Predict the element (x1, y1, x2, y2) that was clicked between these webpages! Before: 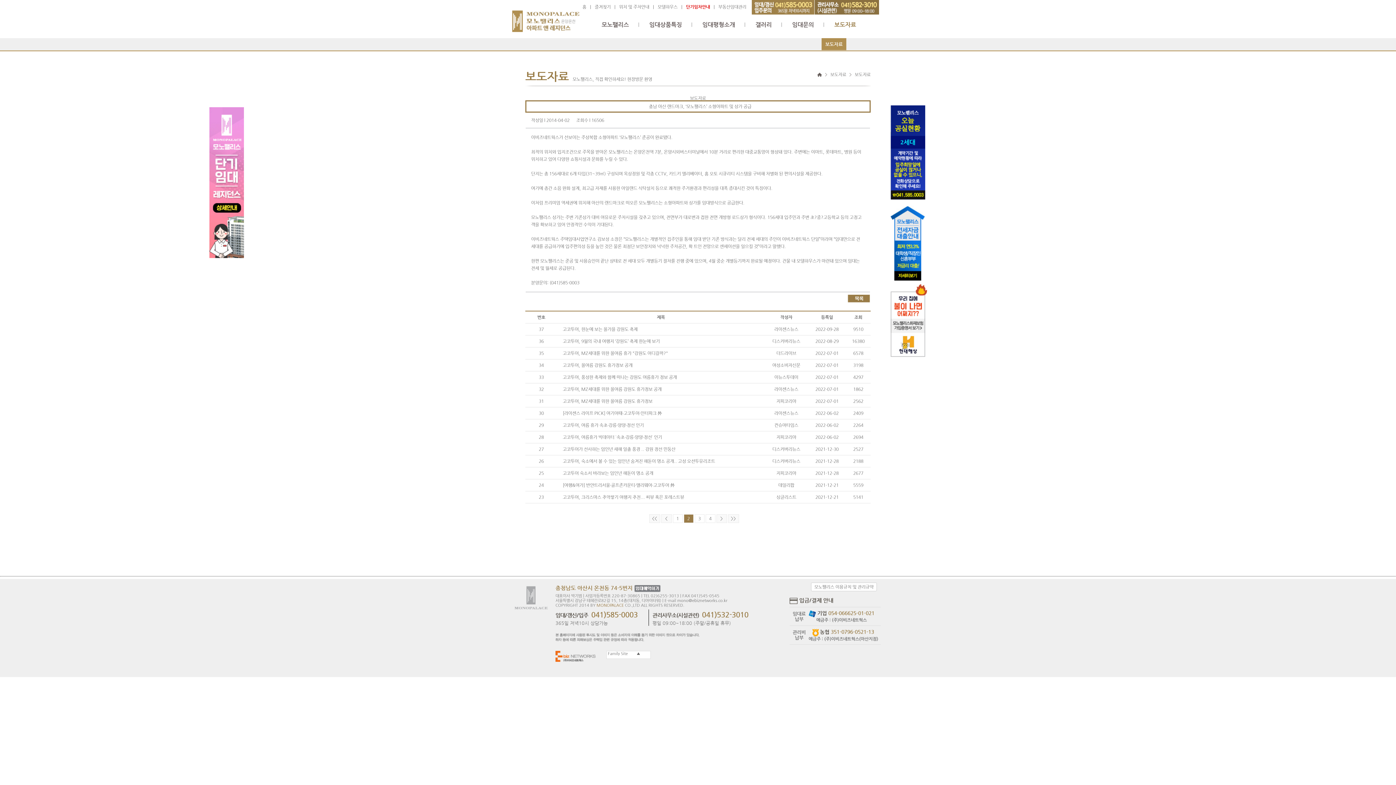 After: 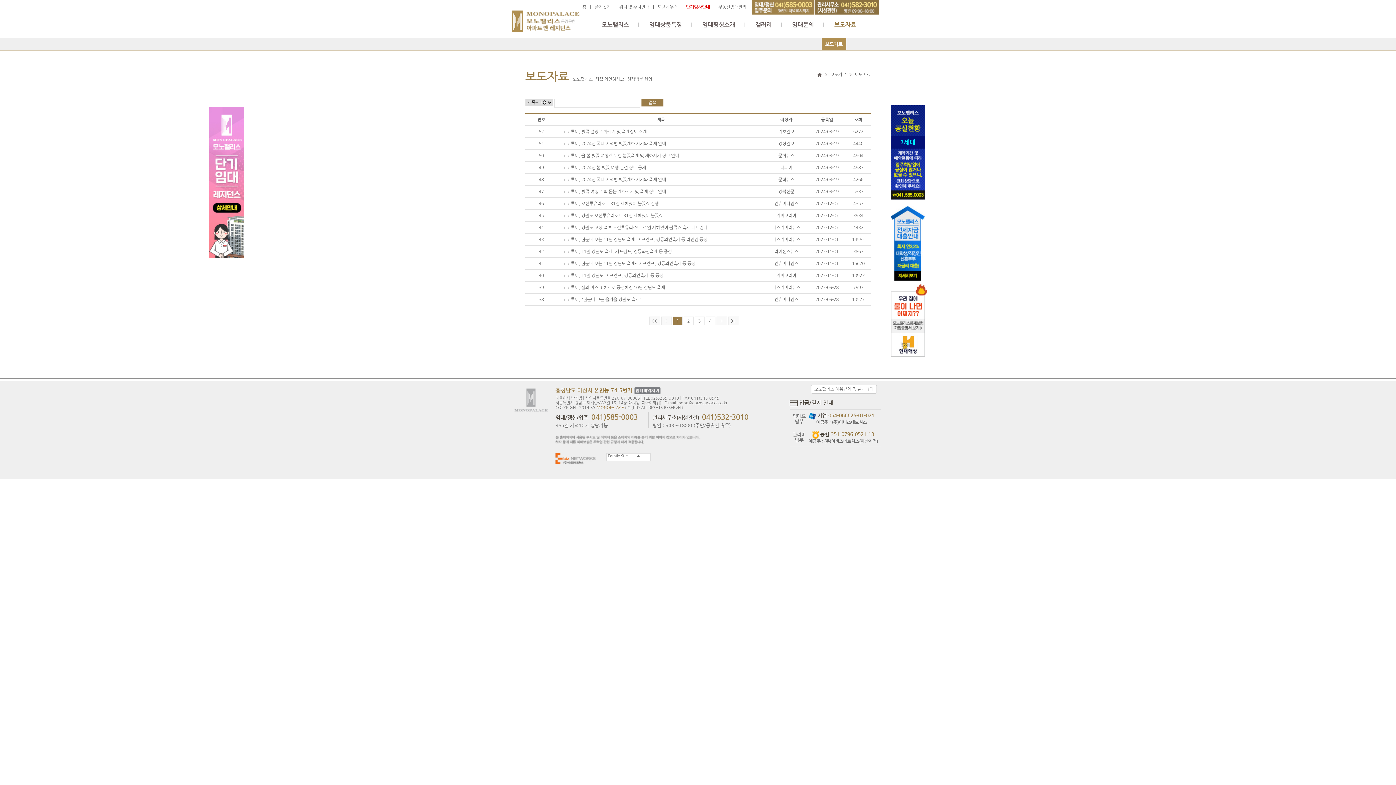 Action: bbox: (834, 21, 856, 27) label: 보도자료